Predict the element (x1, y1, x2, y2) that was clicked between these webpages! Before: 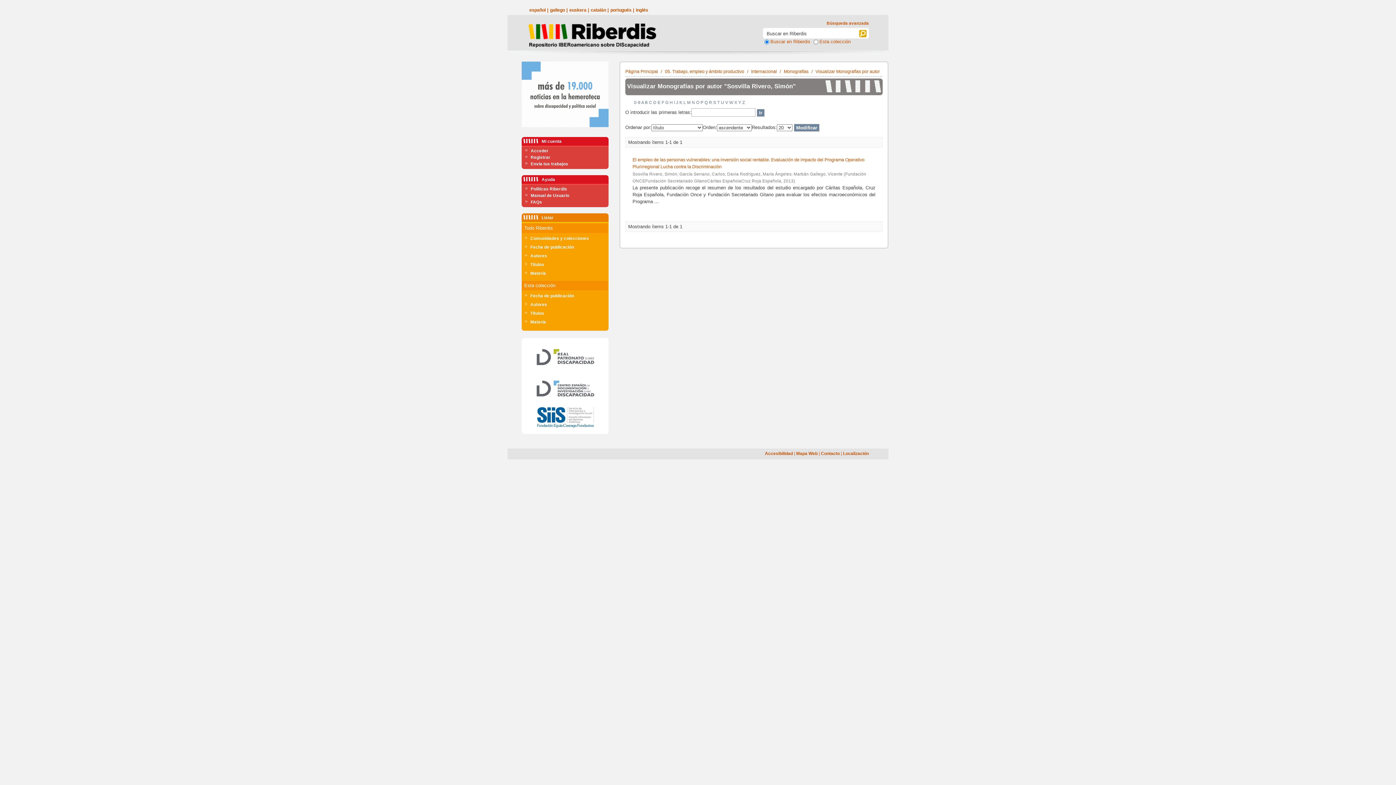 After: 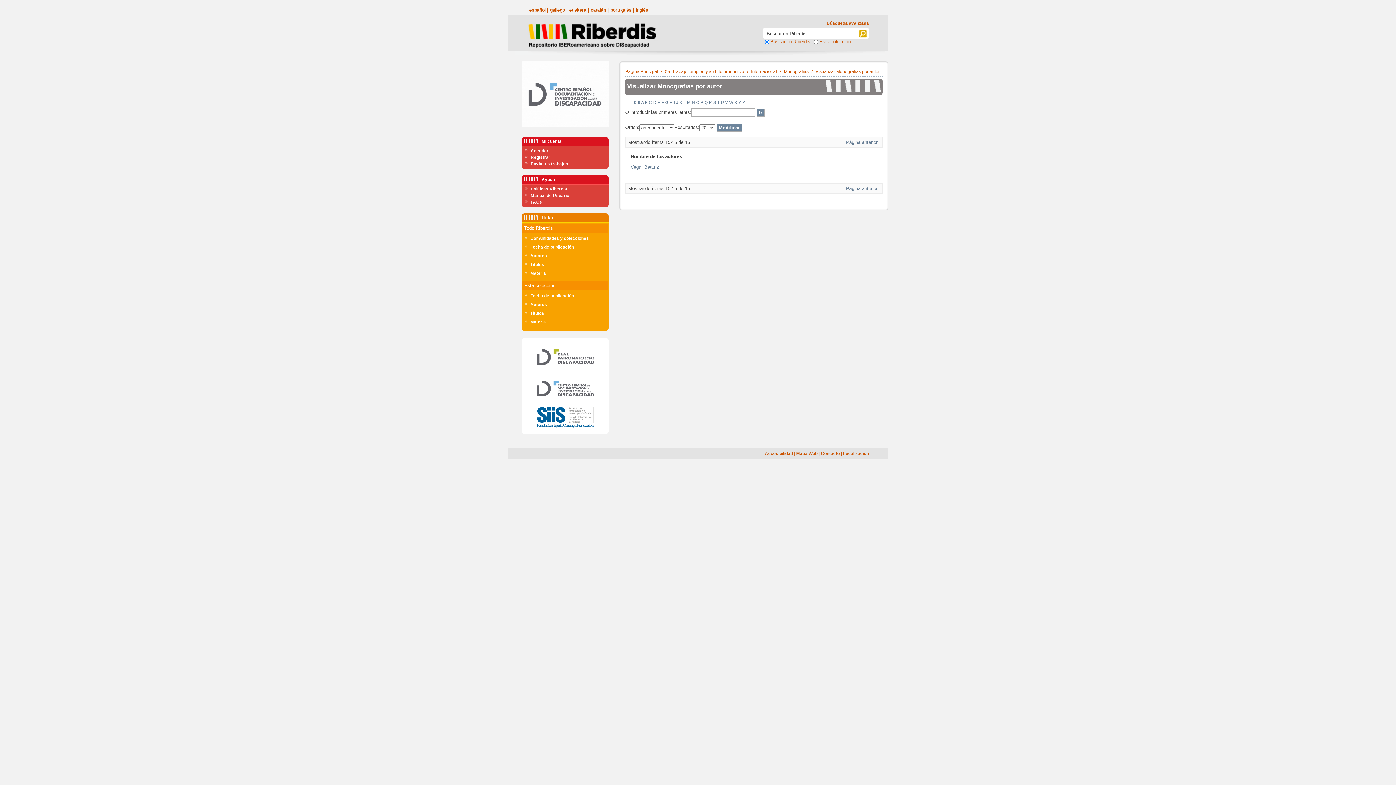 Action: label: U bbox: (721, 100, 724, 104)